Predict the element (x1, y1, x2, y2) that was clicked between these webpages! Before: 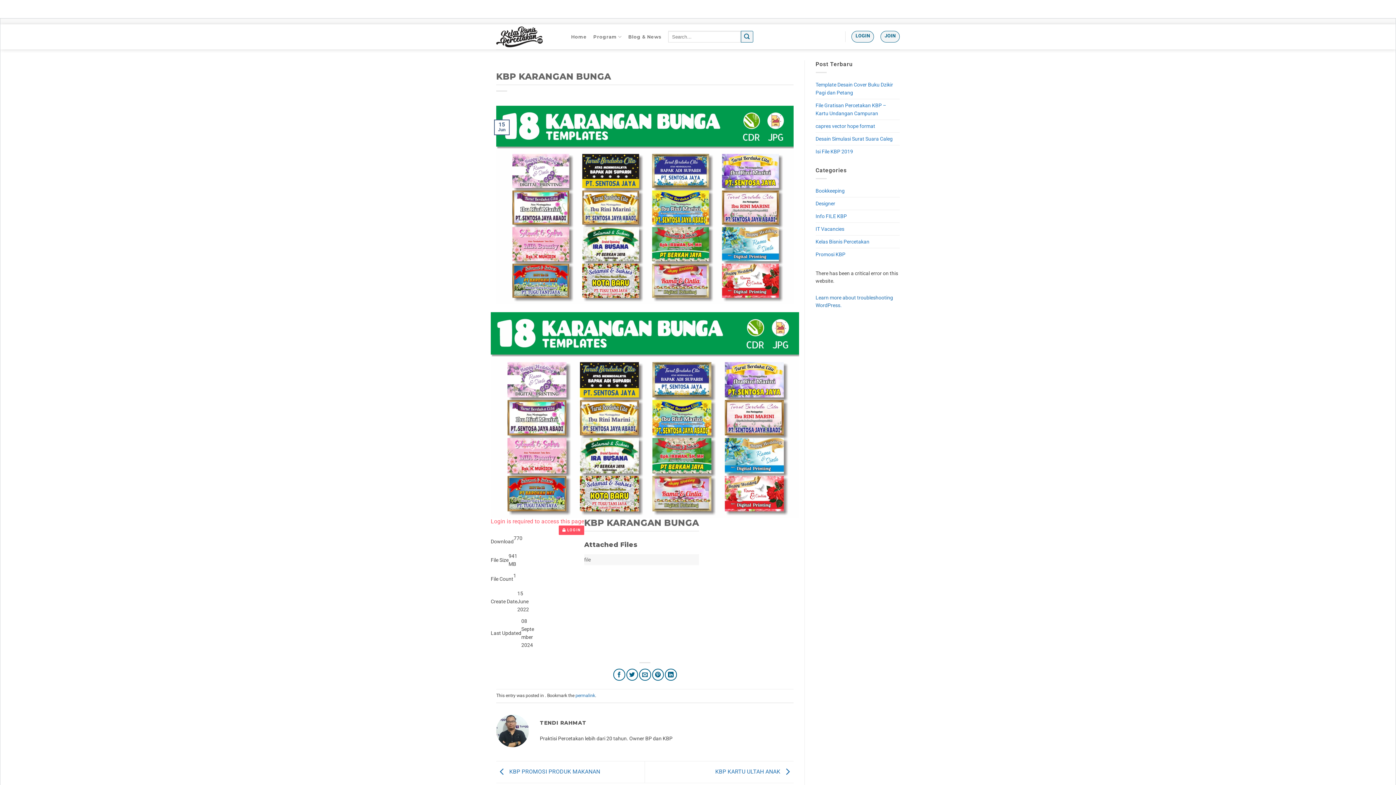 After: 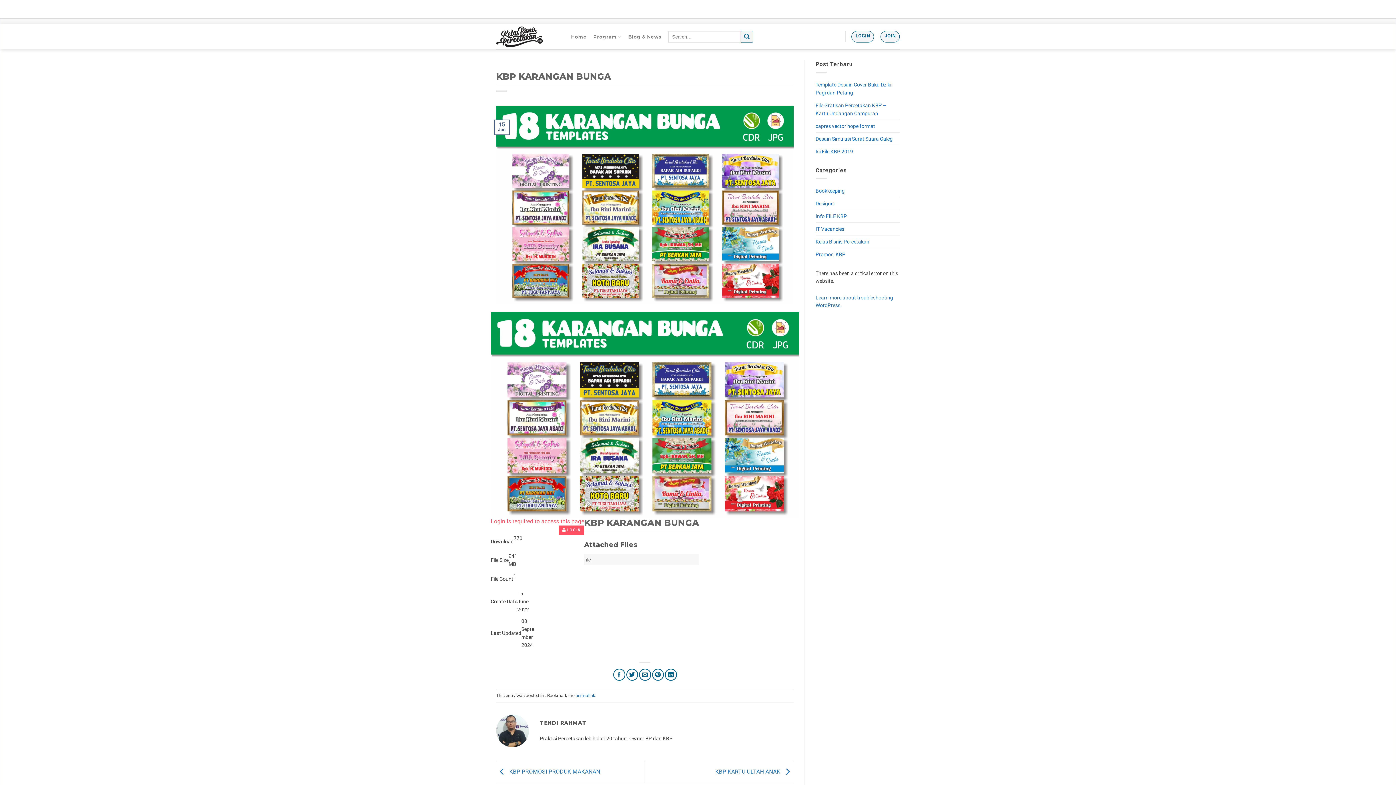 Action: bbox: (496, 201, 793, 207)